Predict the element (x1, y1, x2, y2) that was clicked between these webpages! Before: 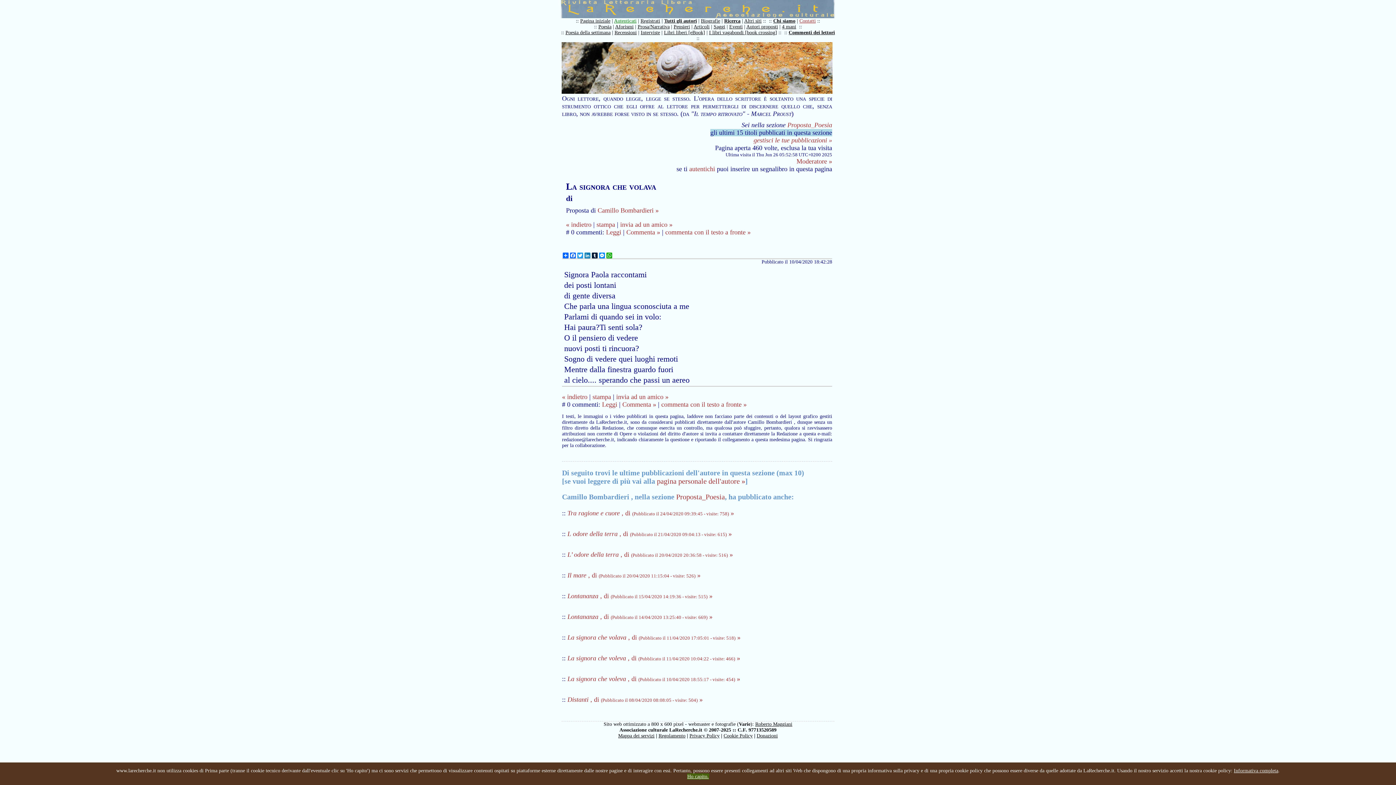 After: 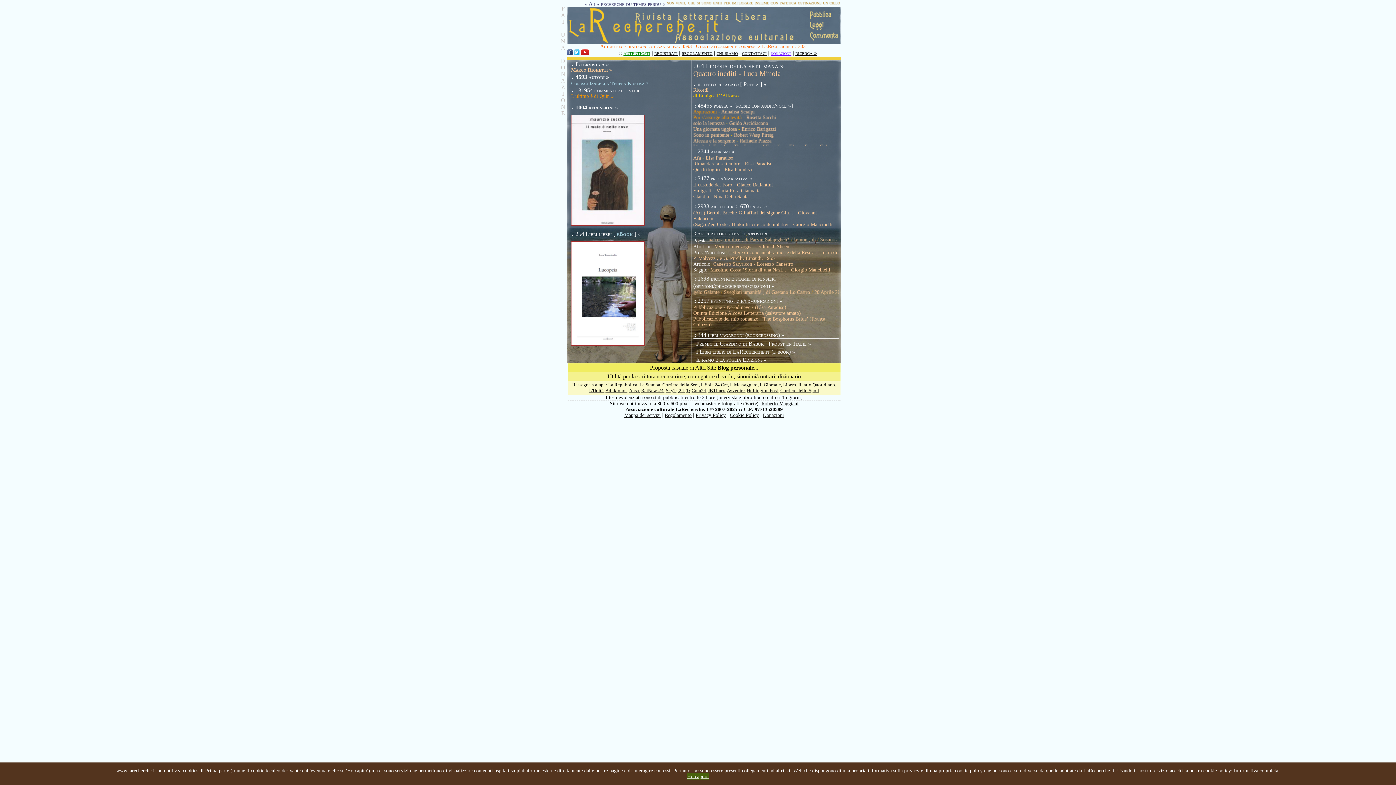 Action: bbox: (580, 18, 610, 23) label: Pagina iniziale